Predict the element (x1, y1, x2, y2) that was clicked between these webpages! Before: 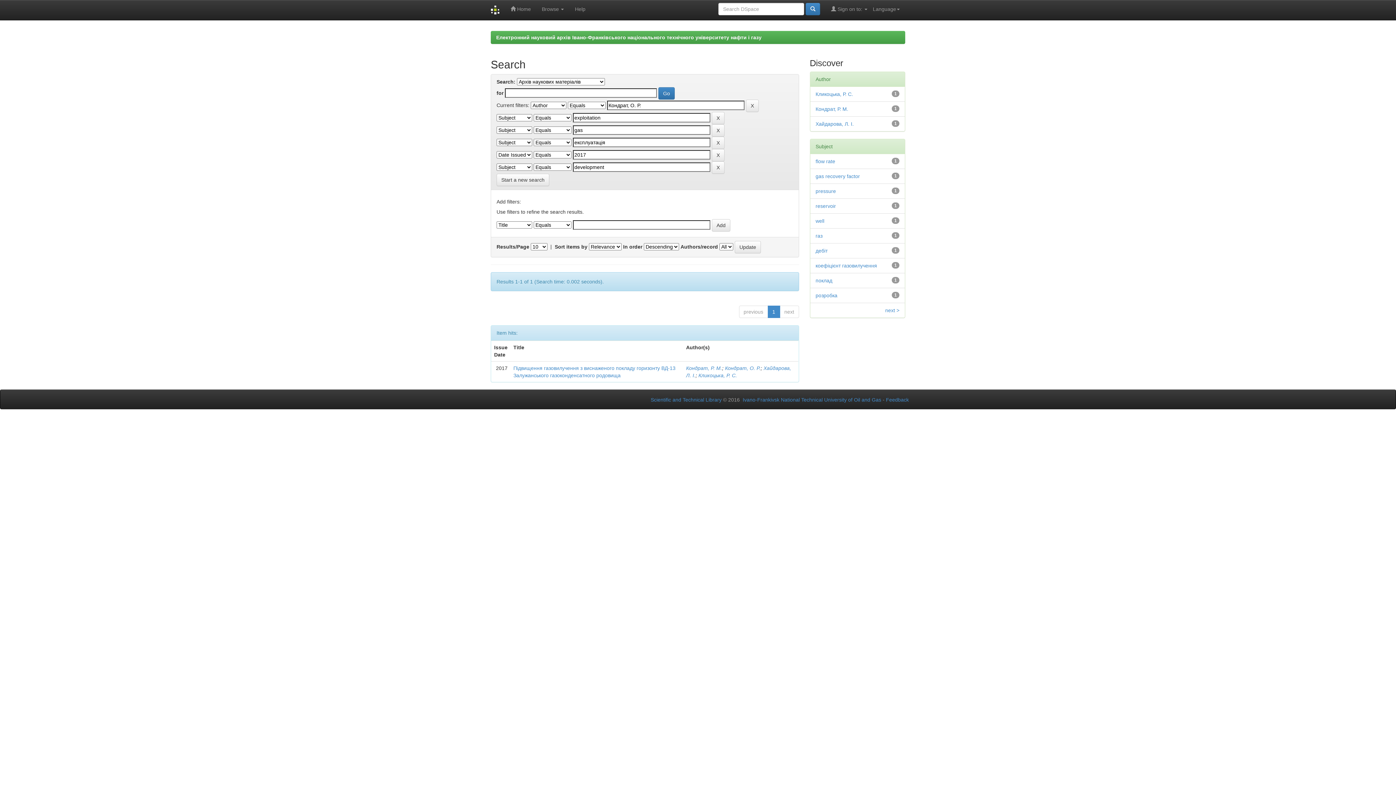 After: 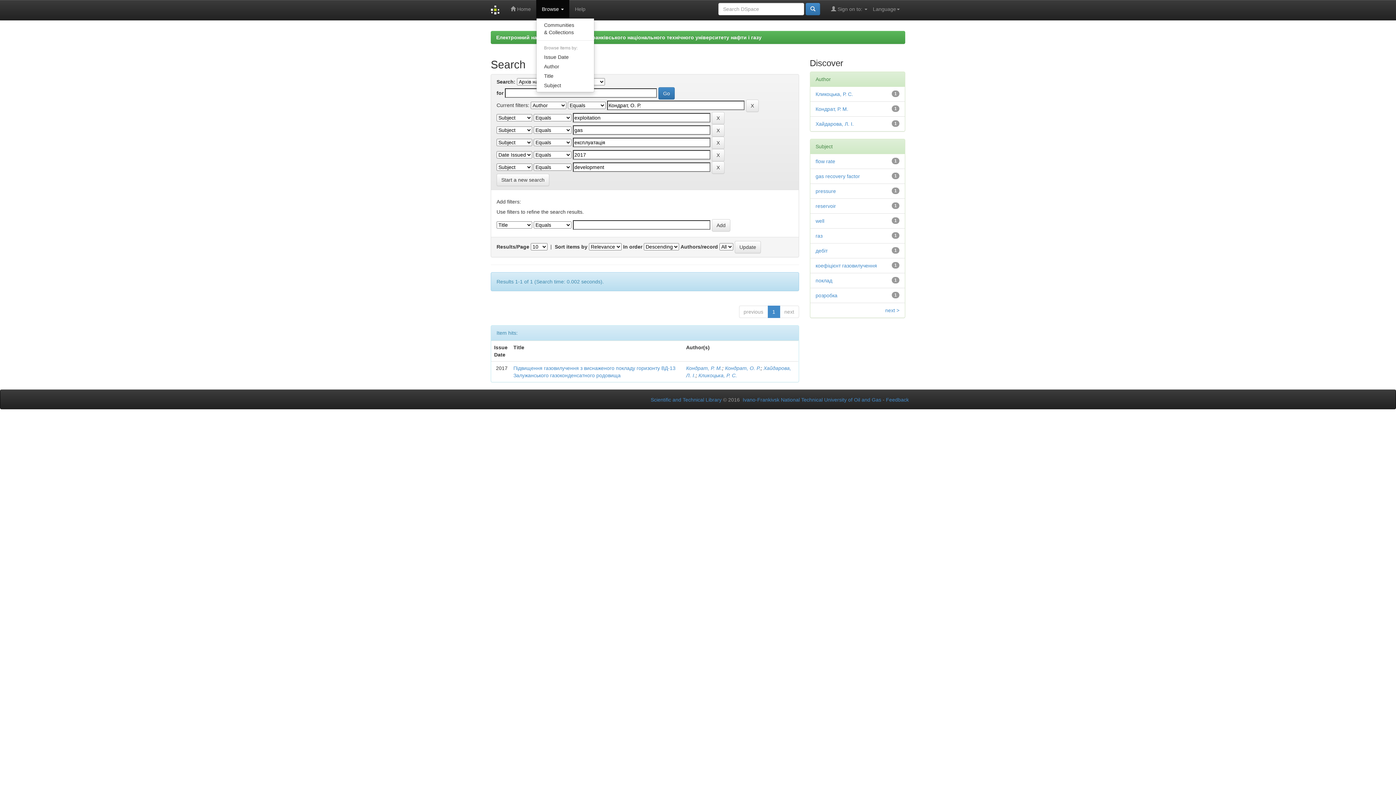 Action: label: Browse  bbox: (536, 0, 569, 18)